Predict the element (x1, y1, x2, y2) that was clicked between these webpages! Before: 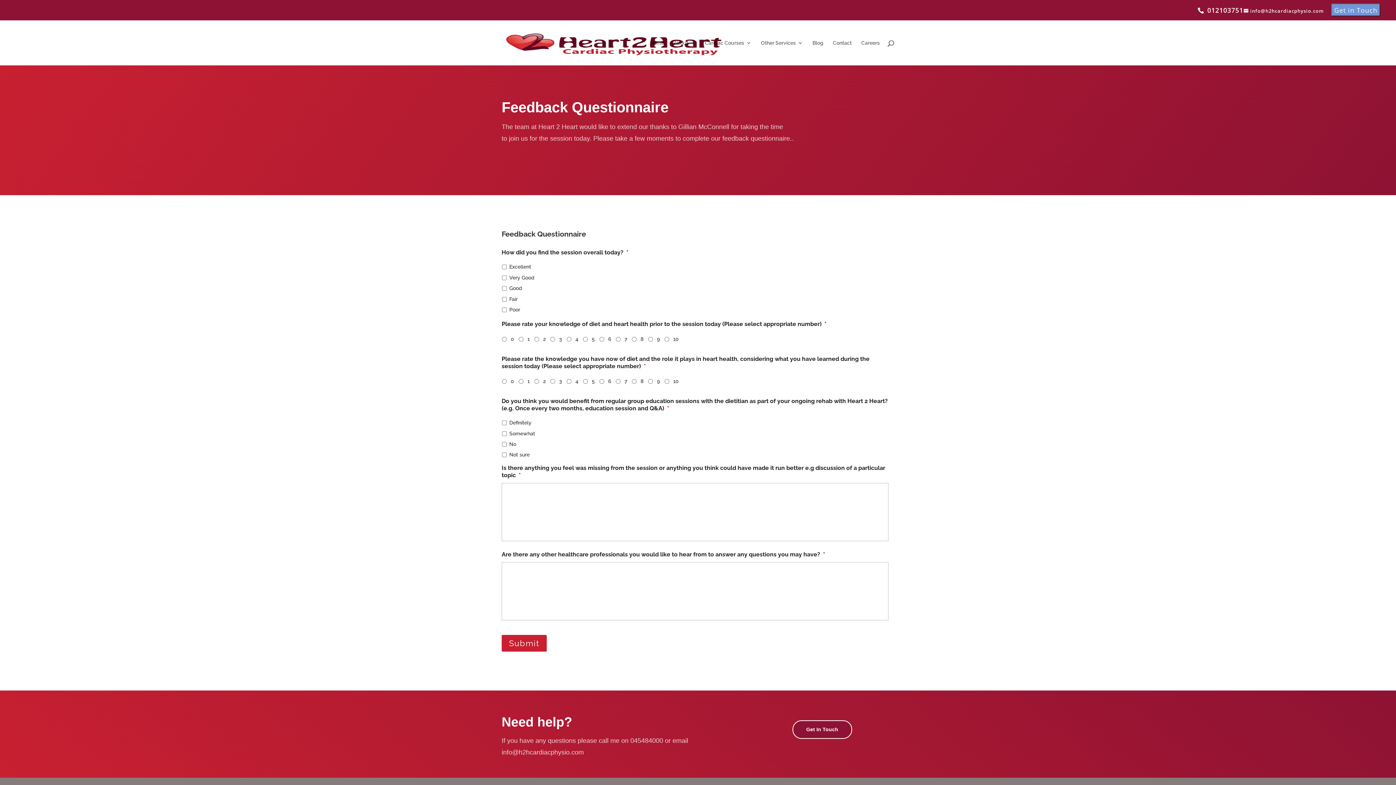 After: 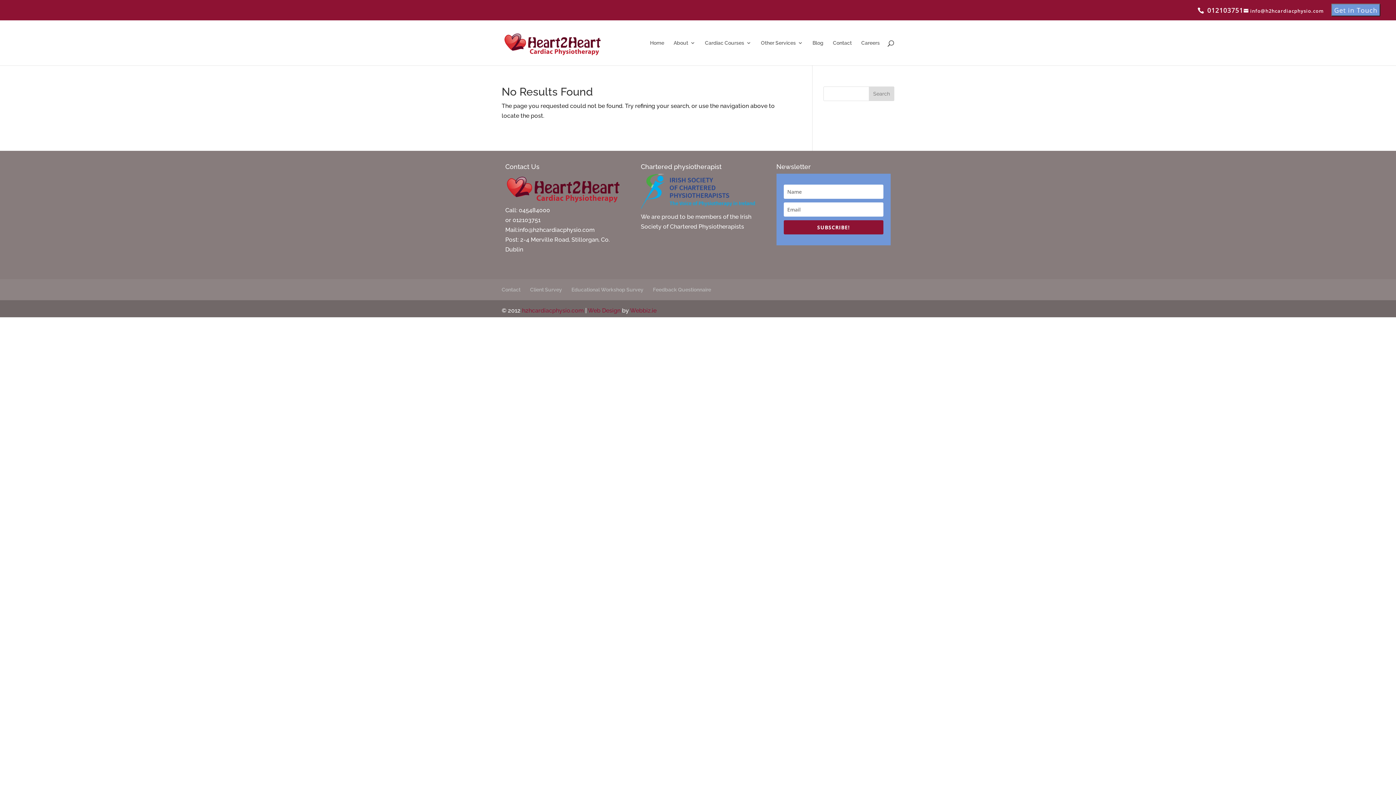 Action: bbox: (761, 40, 803, 65) label: Other Services